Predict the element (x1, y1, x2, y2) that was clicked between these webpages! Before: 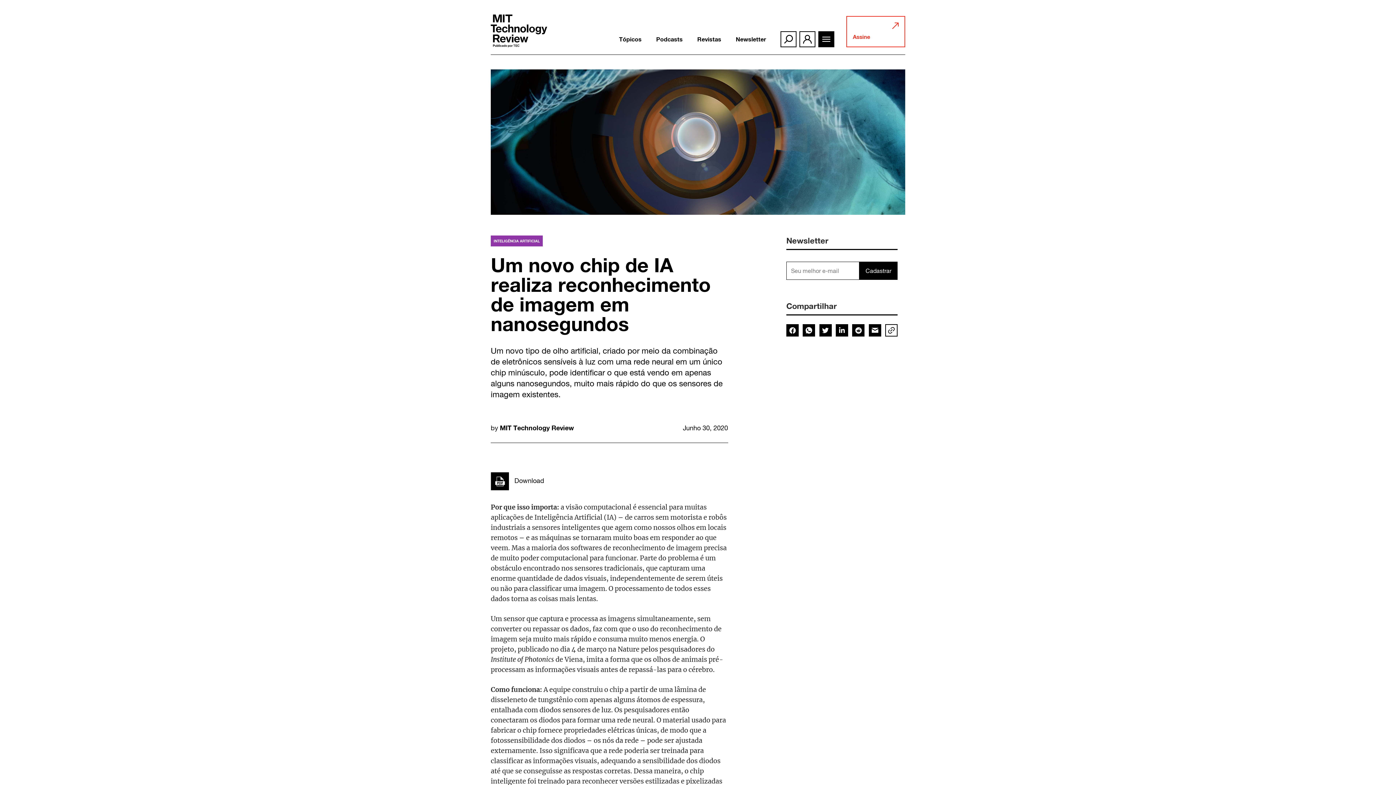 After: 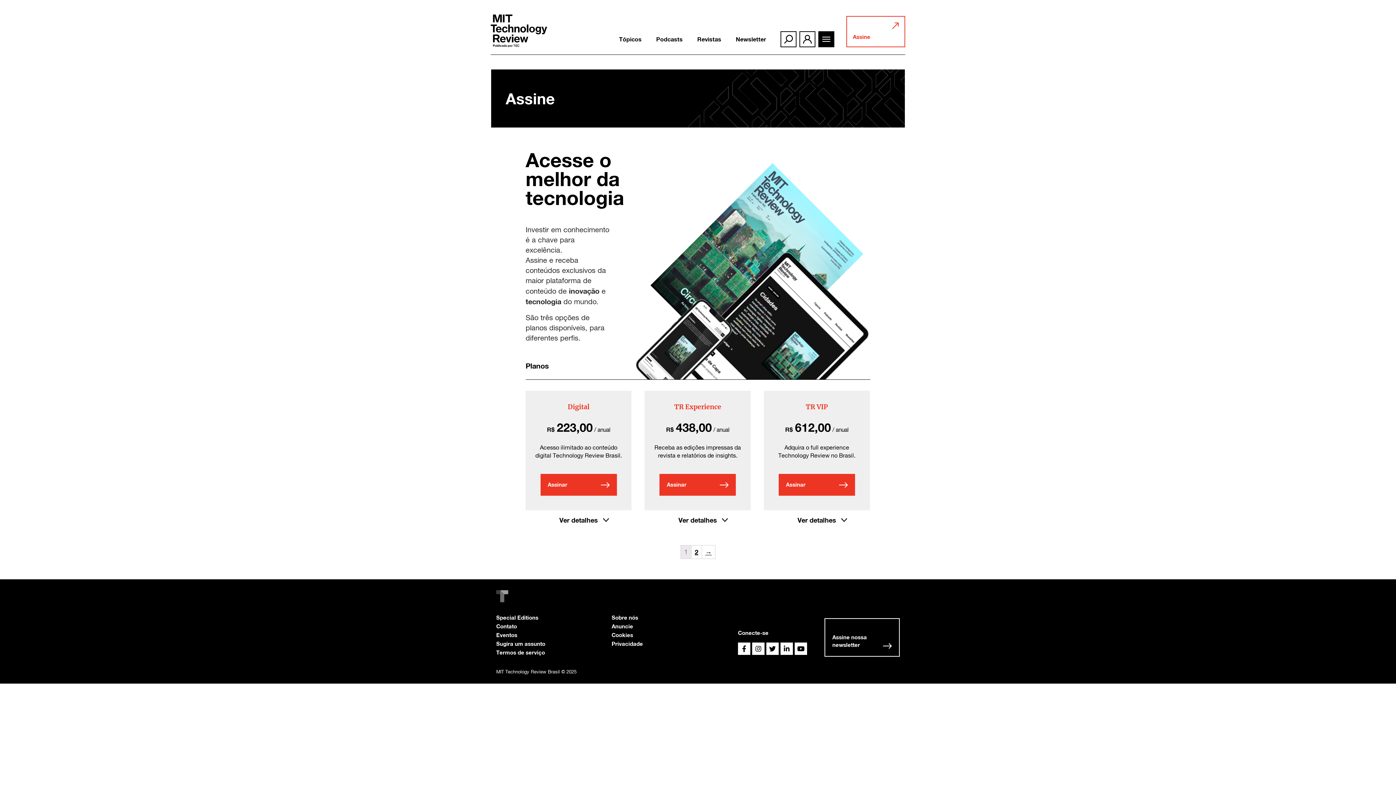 Action: bbox: (846, 16, 905, 47) label: Assine